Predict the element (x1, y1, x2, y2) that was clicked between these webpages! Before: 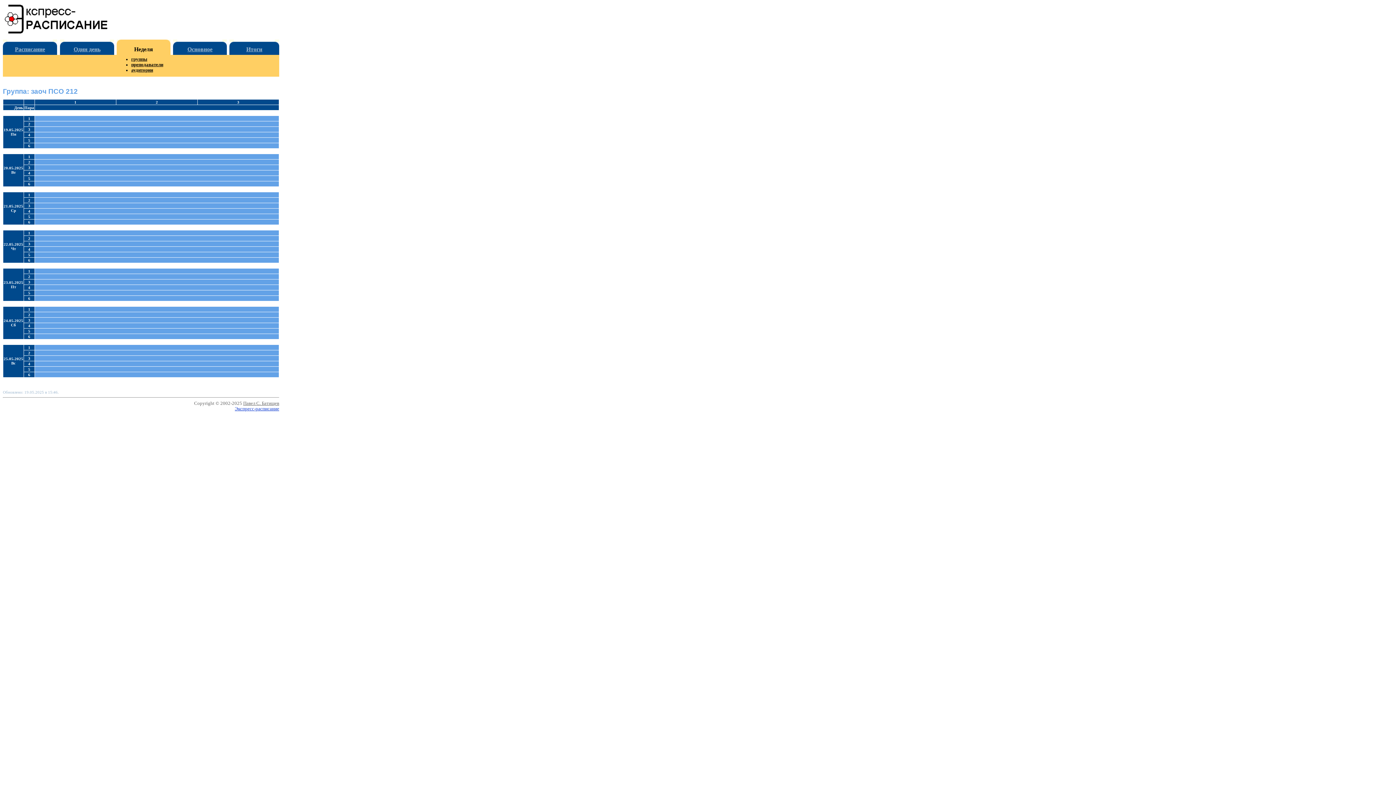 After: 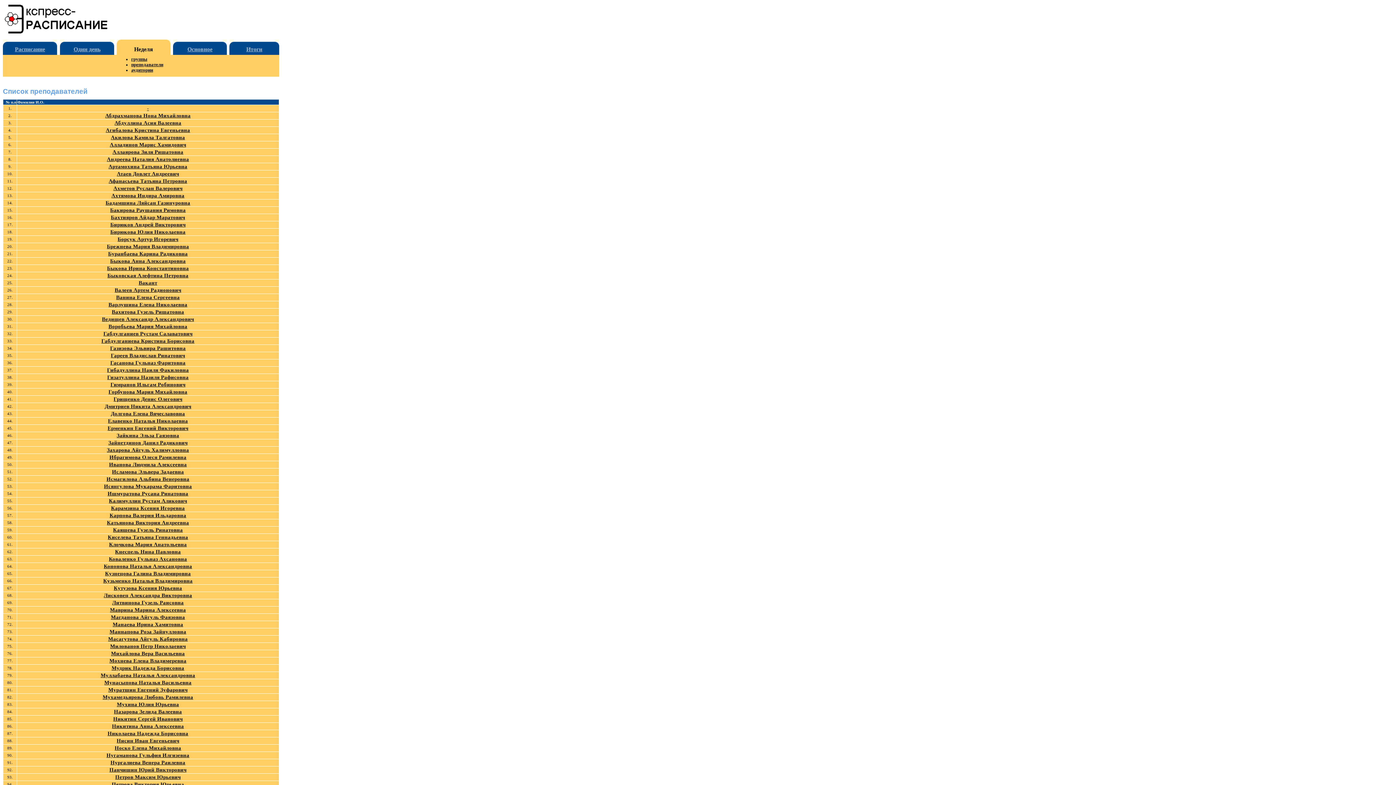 Action: bbox: (131, 62, 163, 67) label: преподаватели